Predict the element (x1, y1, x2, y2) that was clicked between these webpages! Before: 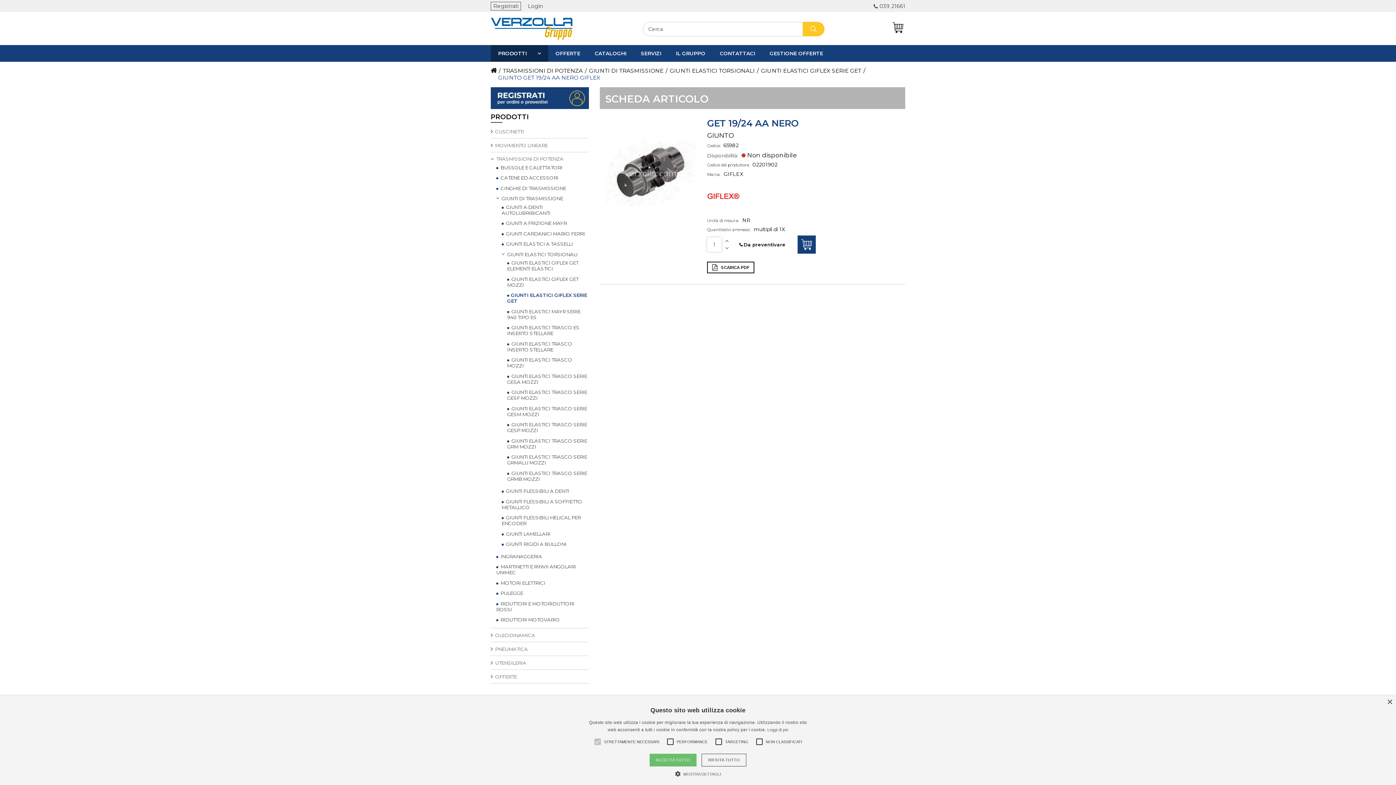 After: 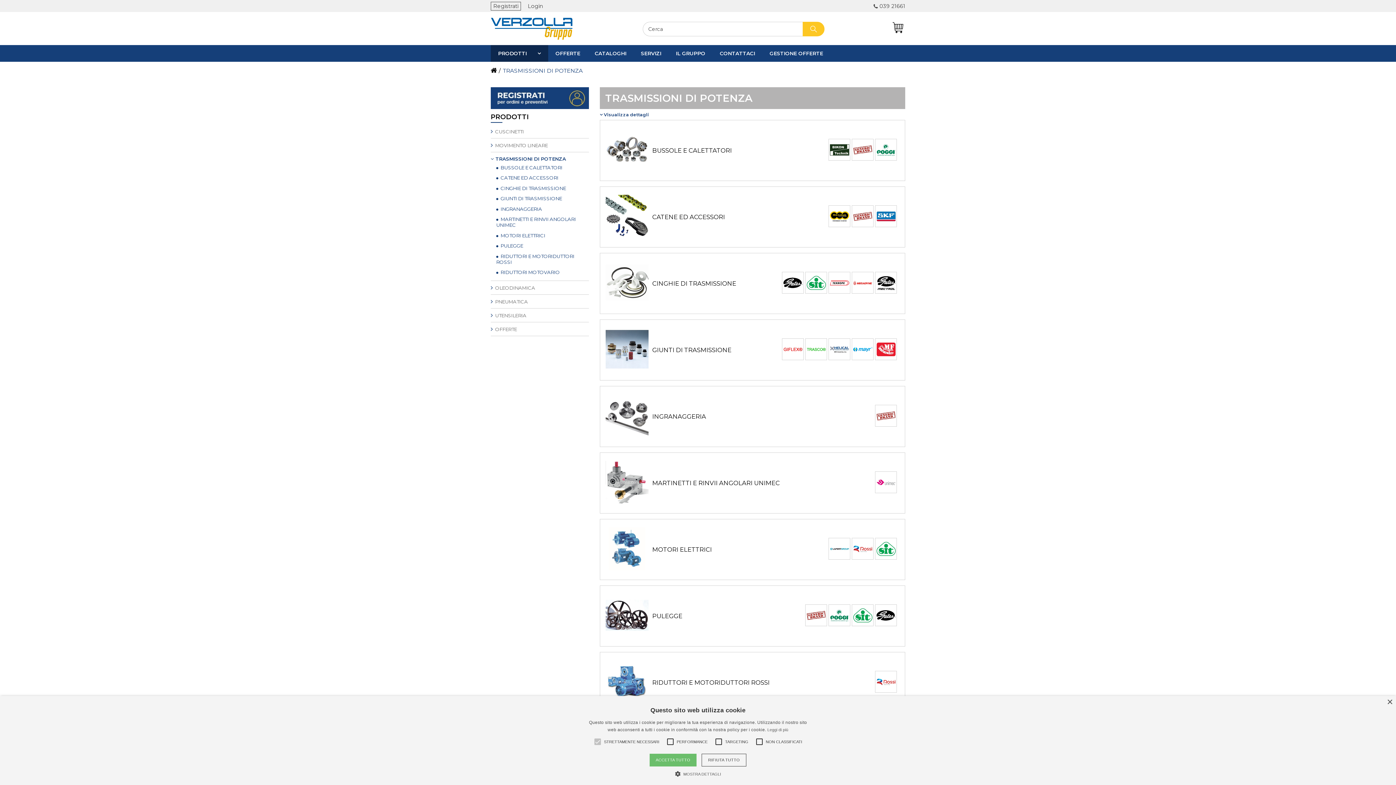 Action: bbox: (490, 156, 563, 161) label:  TRASMISSIONI DI POTENZA